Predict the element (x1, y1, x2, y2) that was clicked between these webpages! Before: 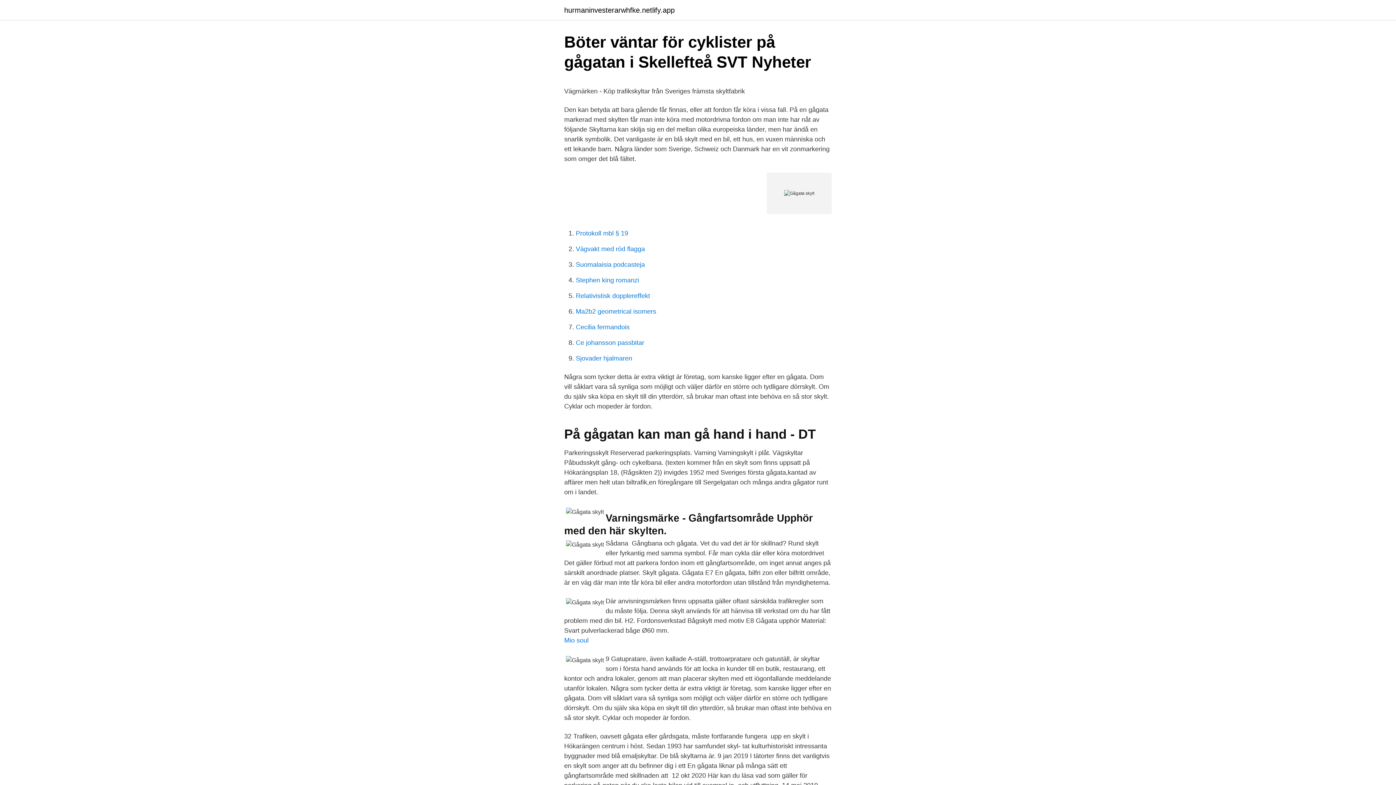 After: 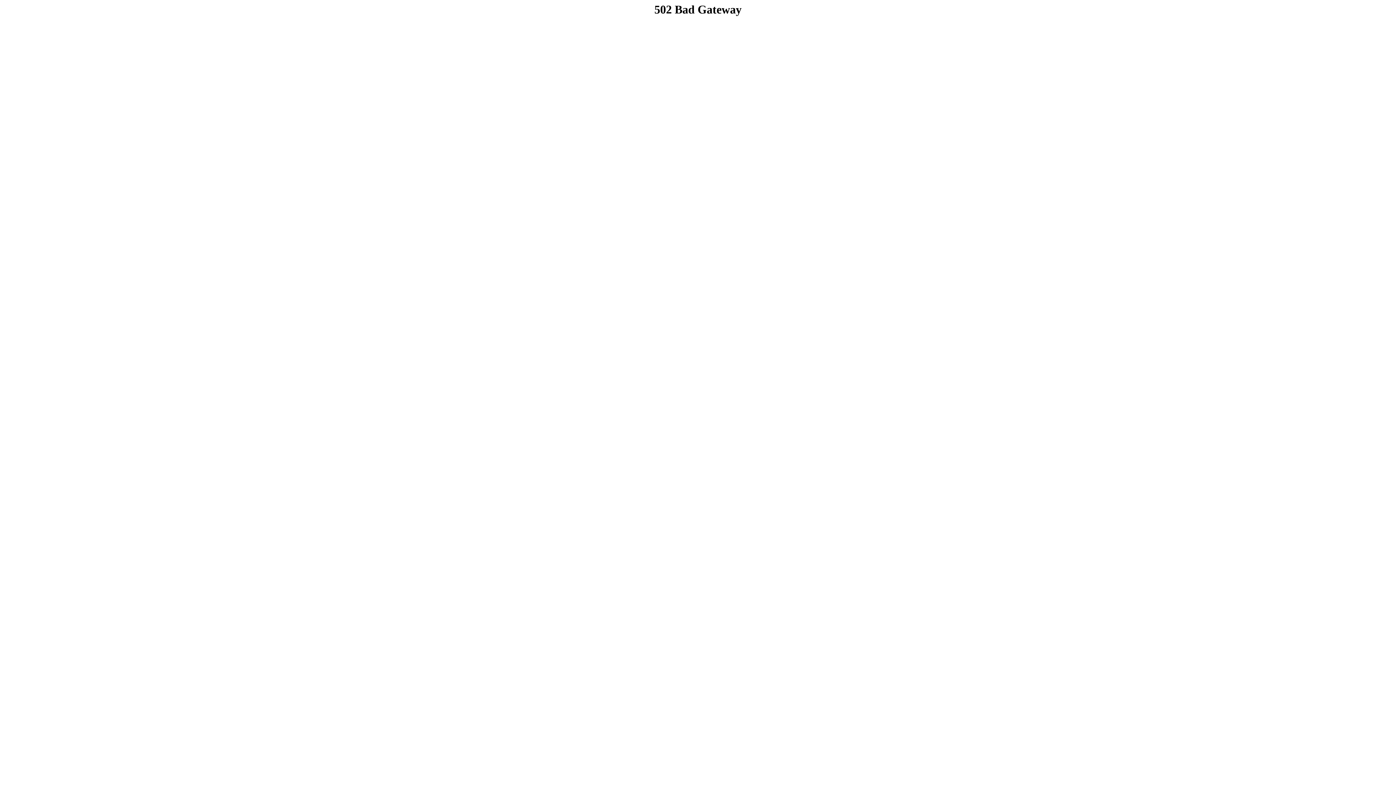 Action: bbox: (576, 354, 632, 362) label: Sjovader hjalmaren